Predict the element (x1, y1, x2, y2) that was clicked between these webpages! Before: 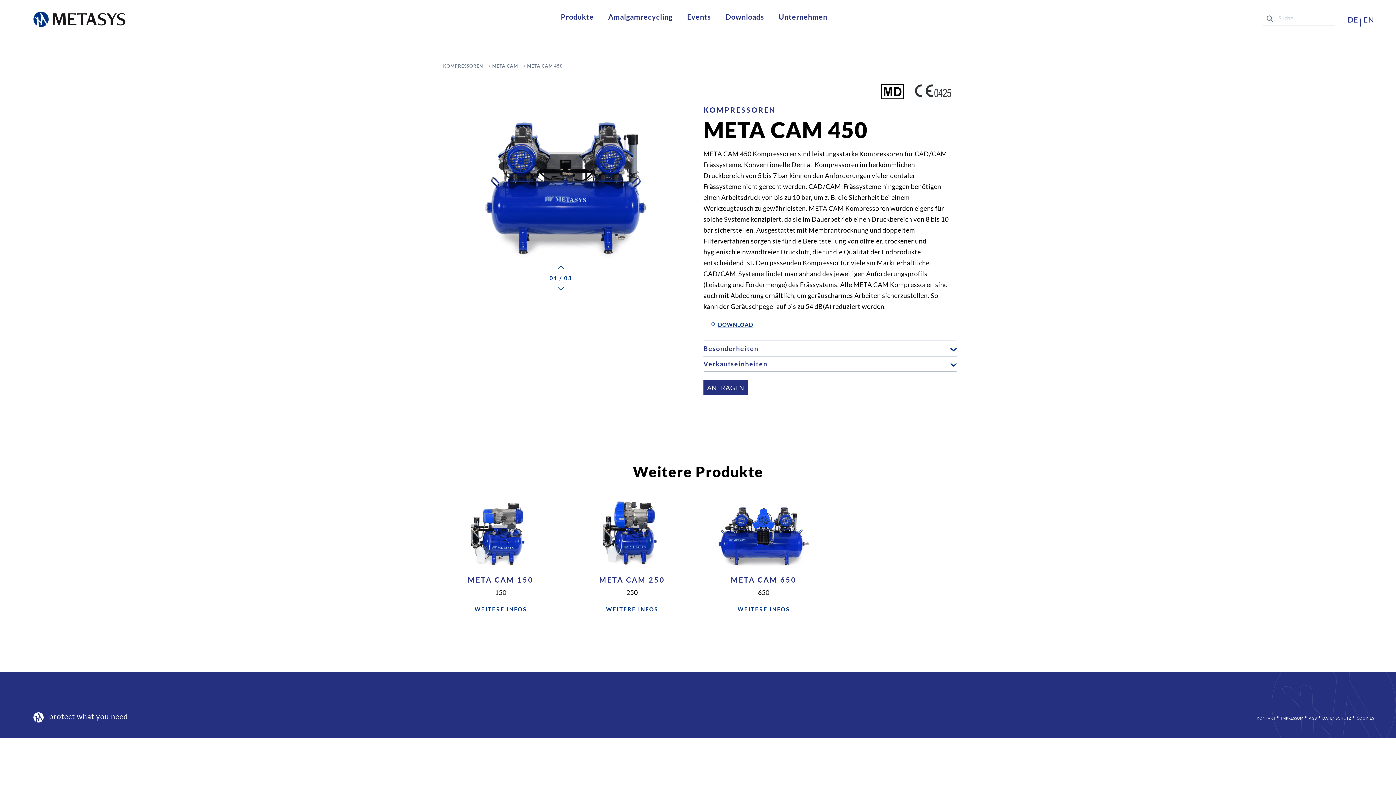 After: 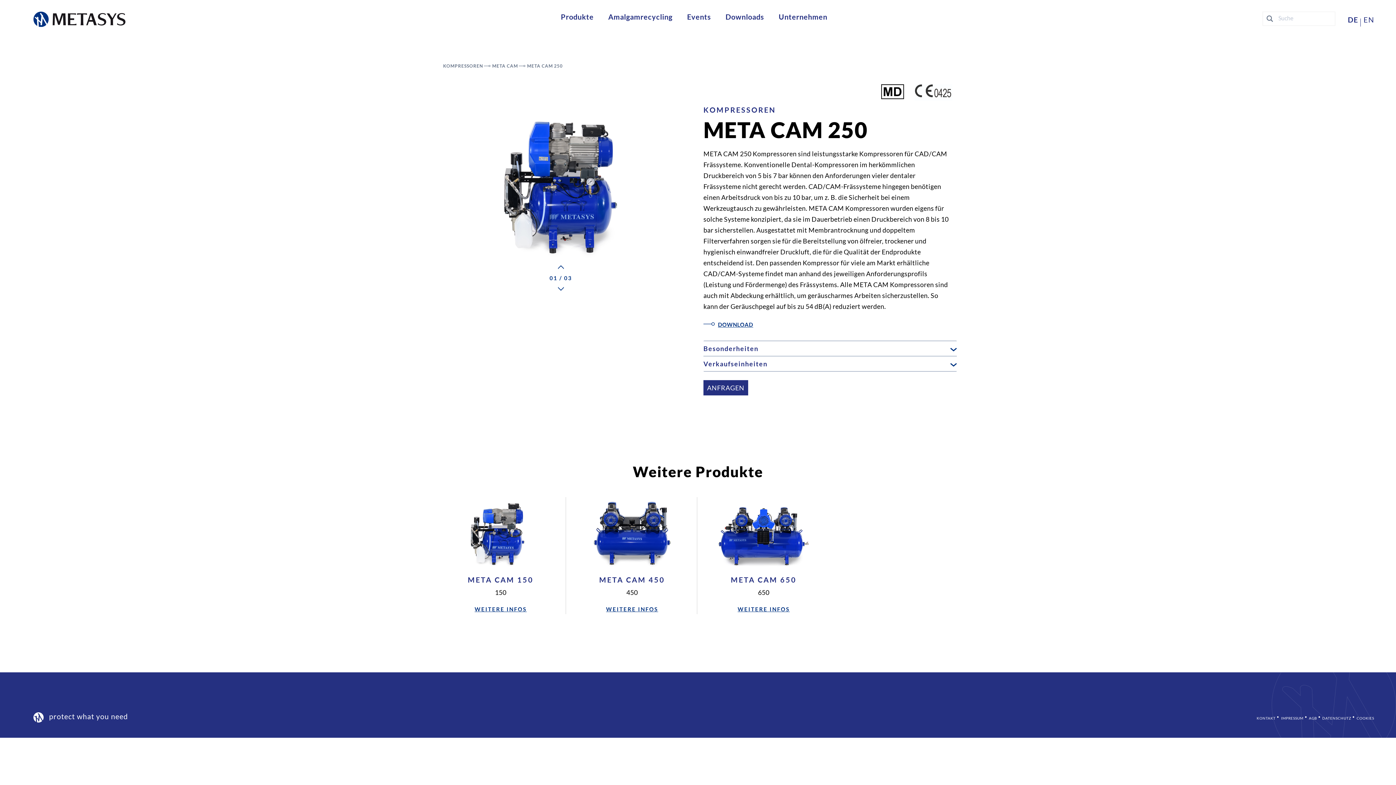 Action: bbox: (577, 528, 686, 536)